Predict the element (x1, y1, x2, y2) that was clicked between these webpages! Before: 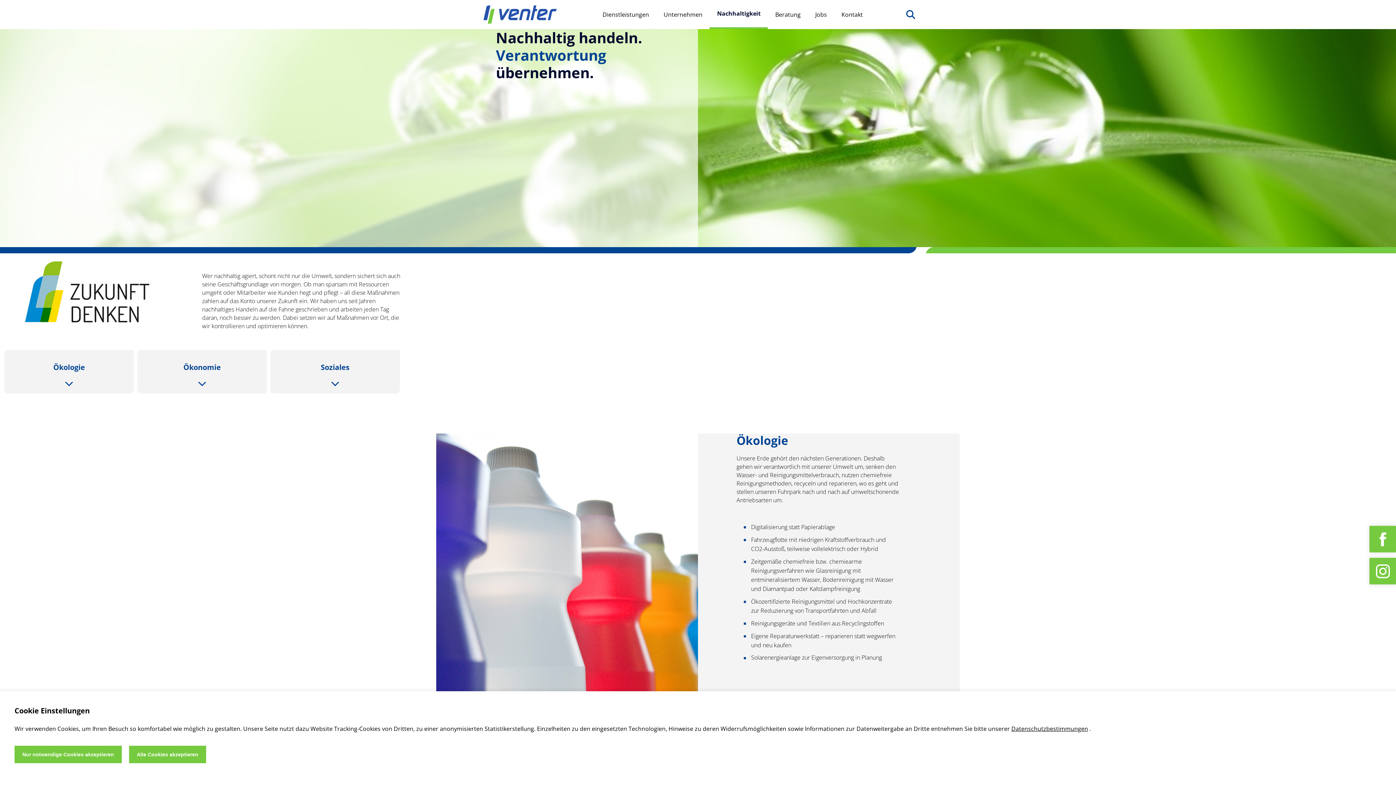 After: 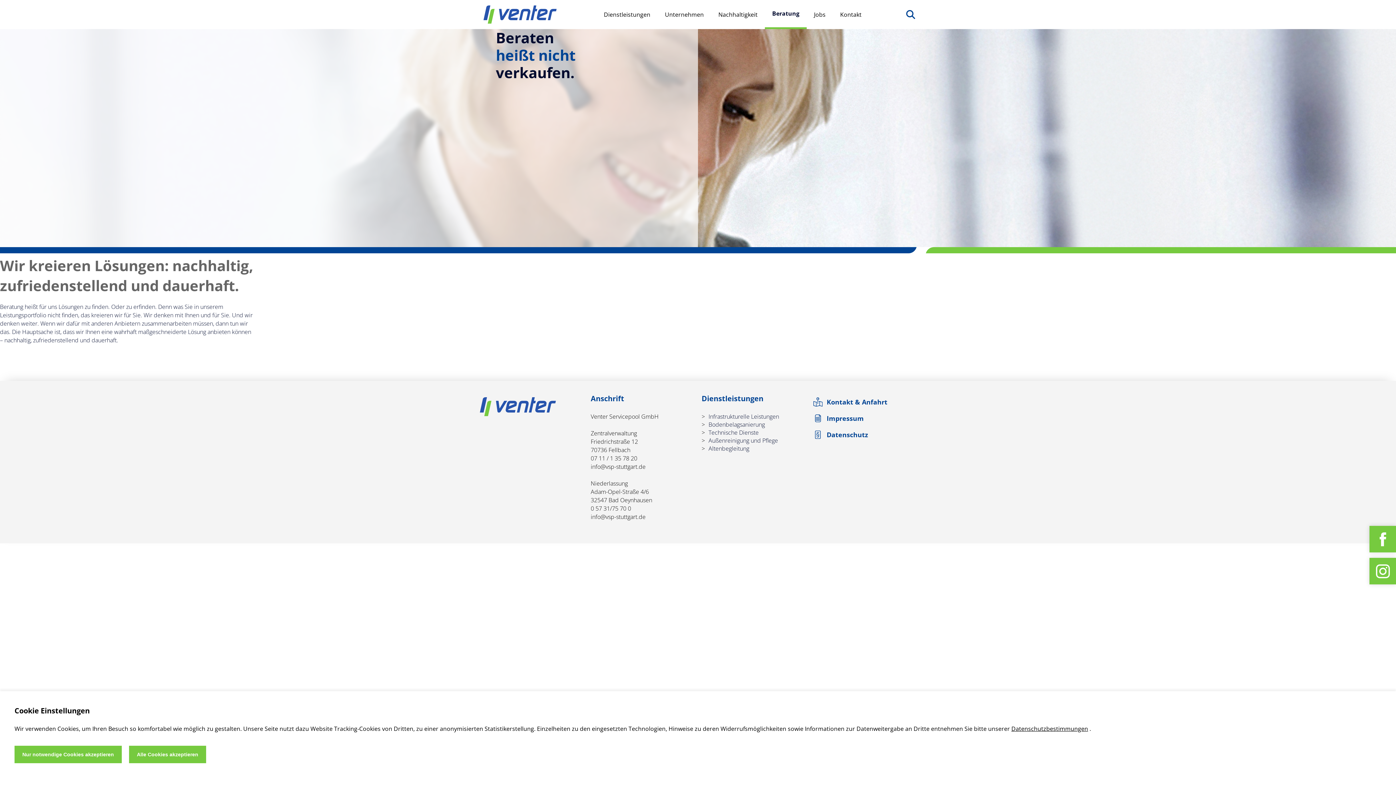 Action: bbox: (775, 0, 800, 29) label: Beratung